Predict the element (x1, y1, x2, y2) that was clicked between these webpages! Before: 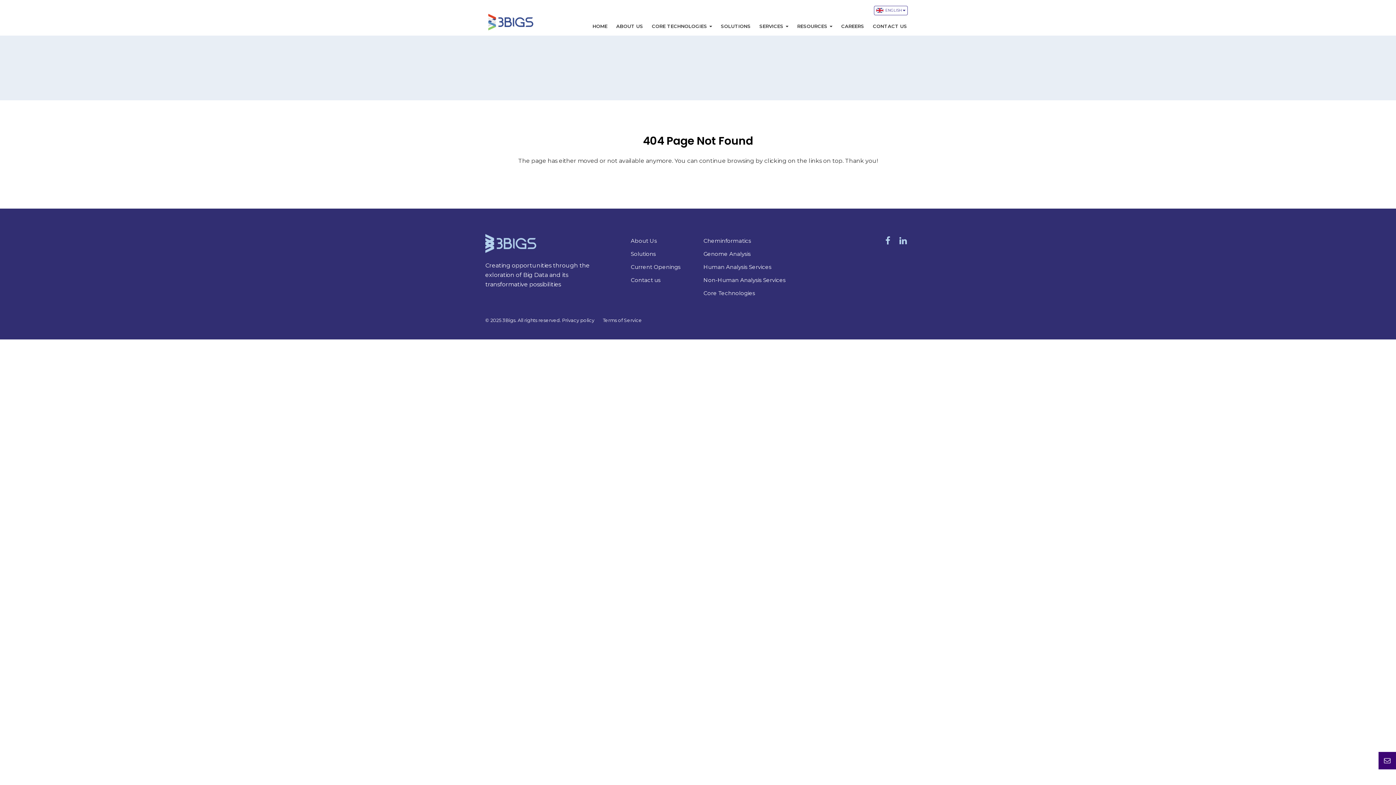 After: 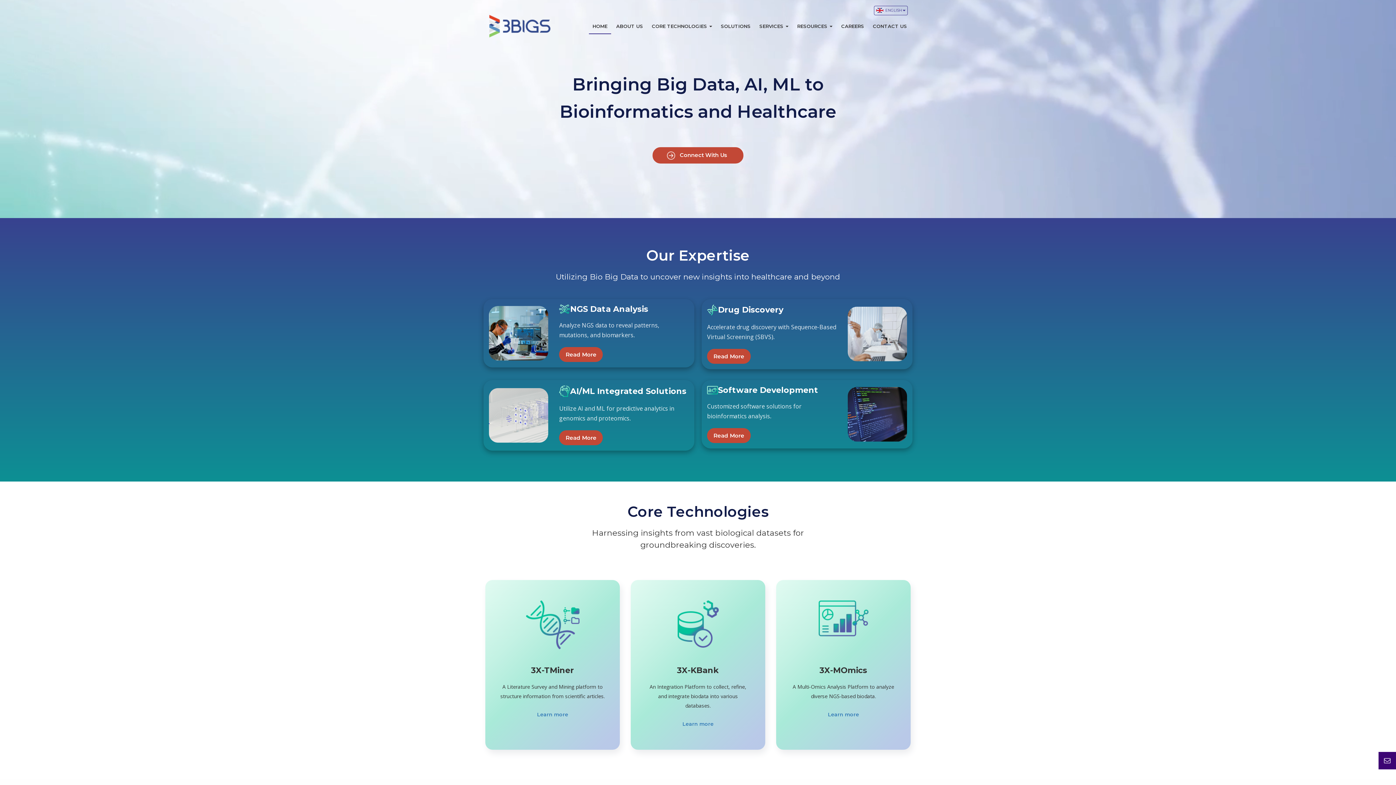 Action: label: HOME bbox: (589, 18, 611, 34)